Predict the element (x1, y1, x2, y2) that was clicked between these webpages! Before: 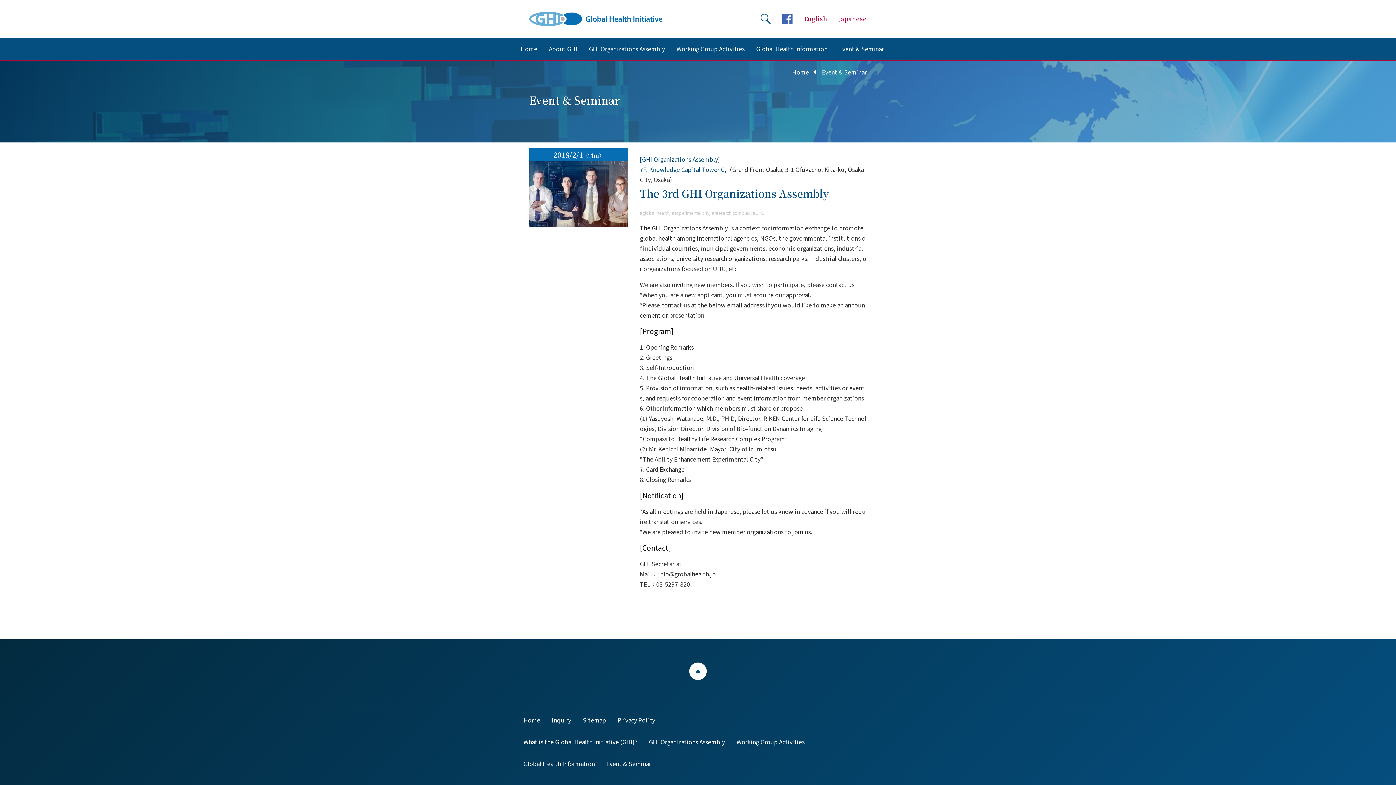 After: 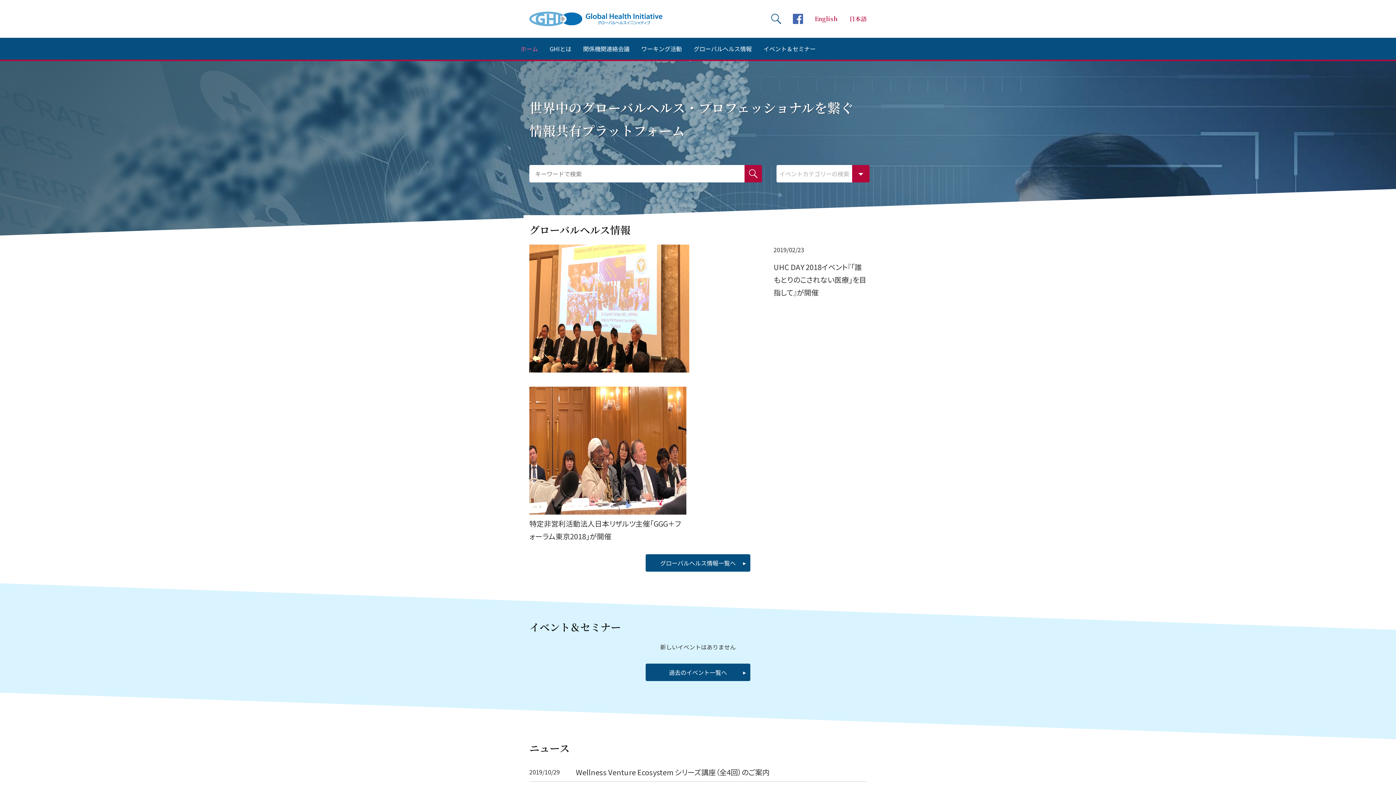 Action: label: Home bbox: (792, 66, 809, 77)